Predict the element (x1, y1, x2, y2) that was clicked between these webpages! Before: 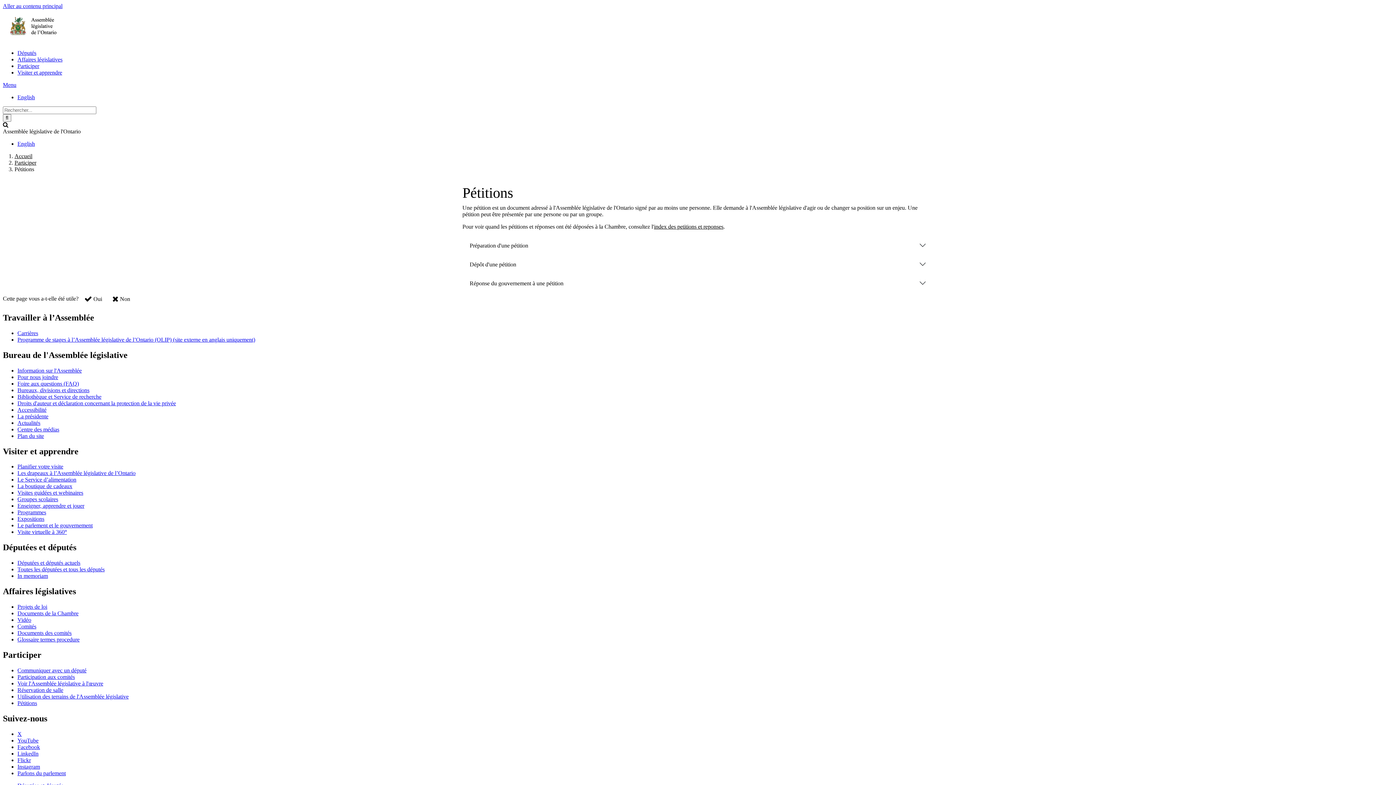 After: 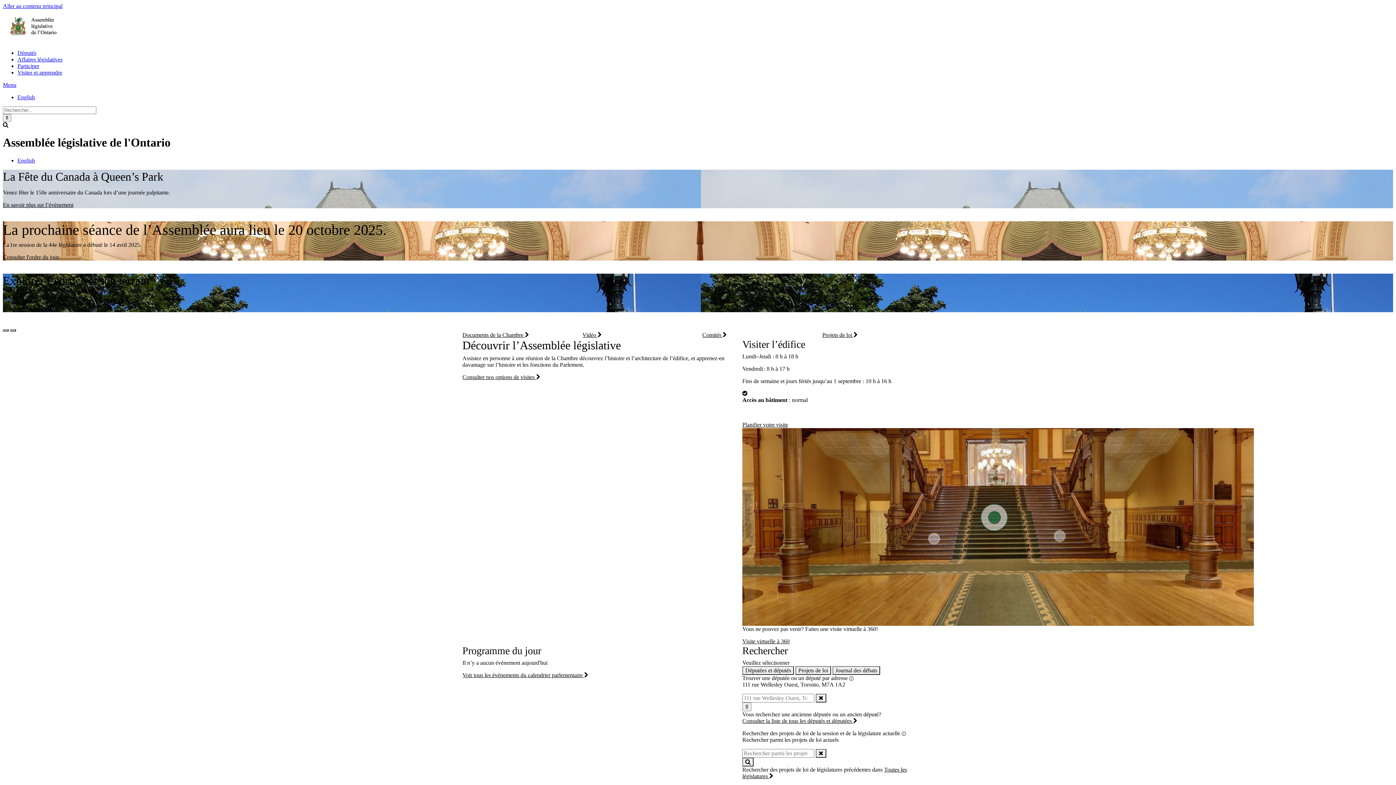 Action: label: Accueil bbox: (14, 153, 32, 159)